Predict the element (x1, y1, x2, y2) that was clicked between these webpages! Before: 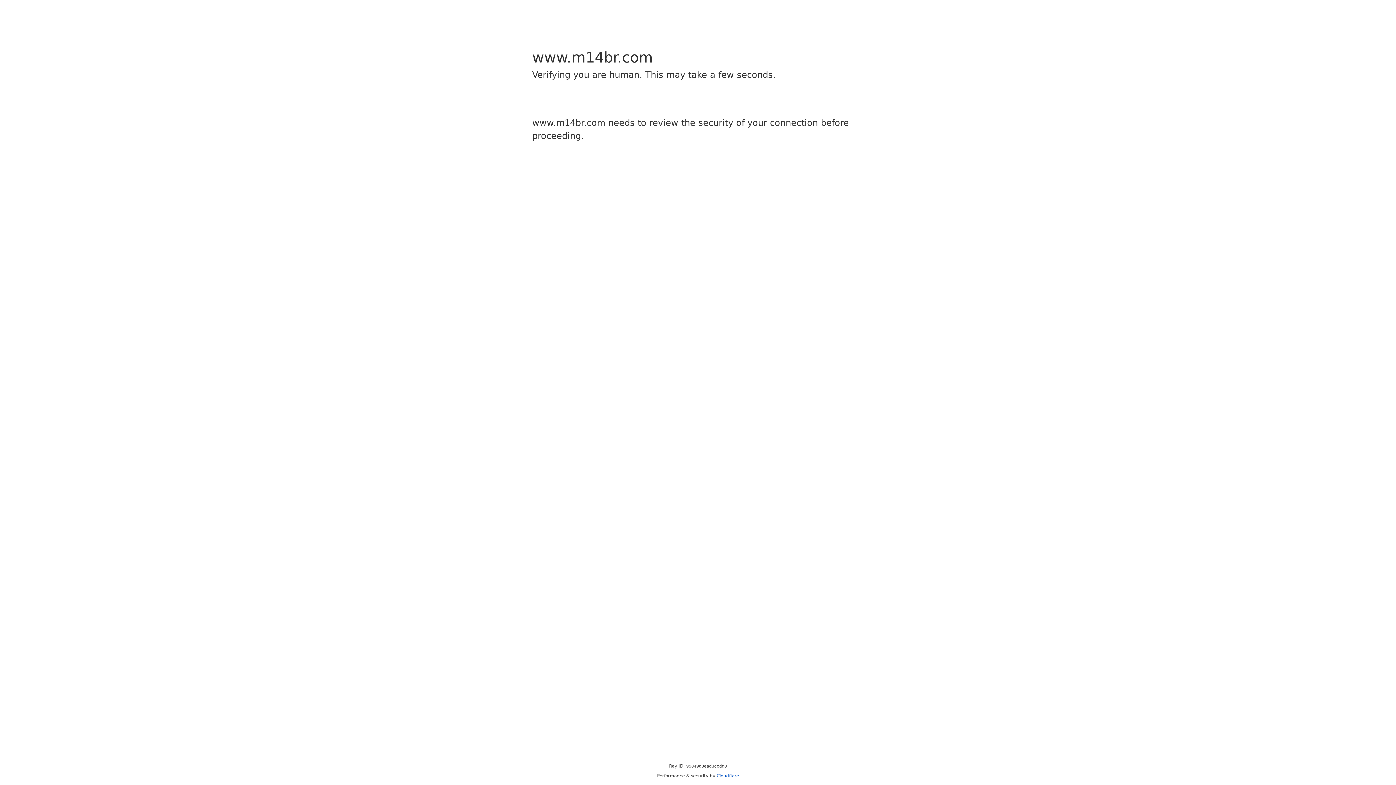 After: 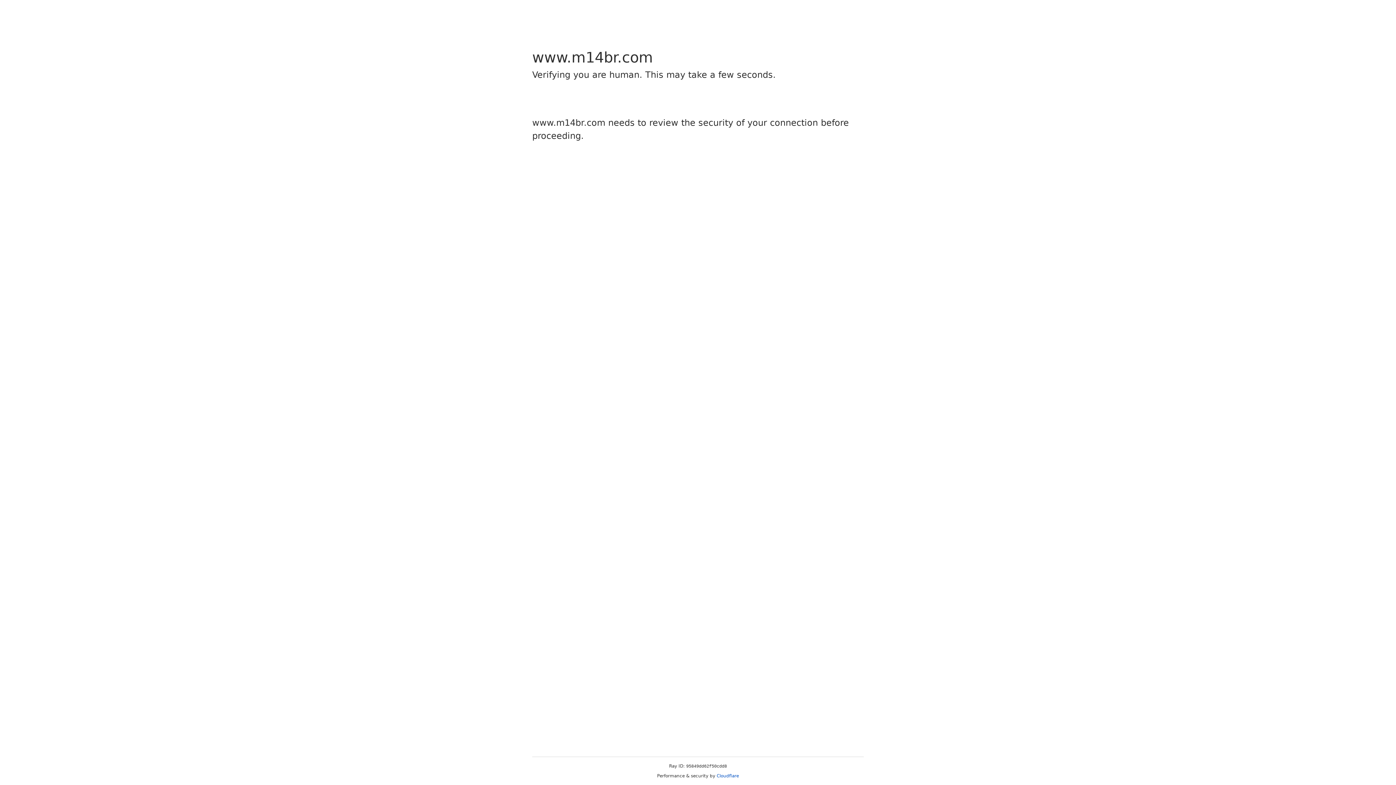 Action: label: Cloudflare bbox: (716, 773, 739, 778)